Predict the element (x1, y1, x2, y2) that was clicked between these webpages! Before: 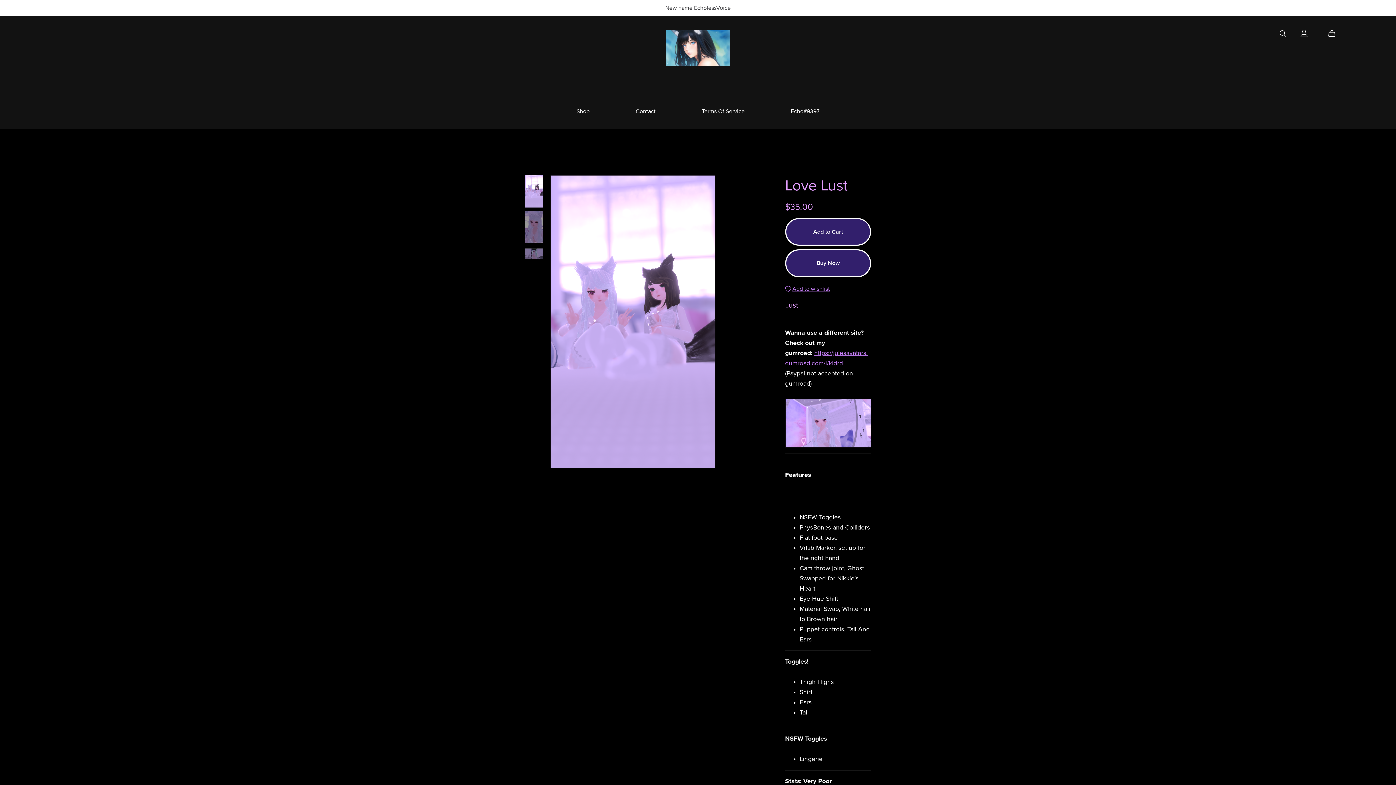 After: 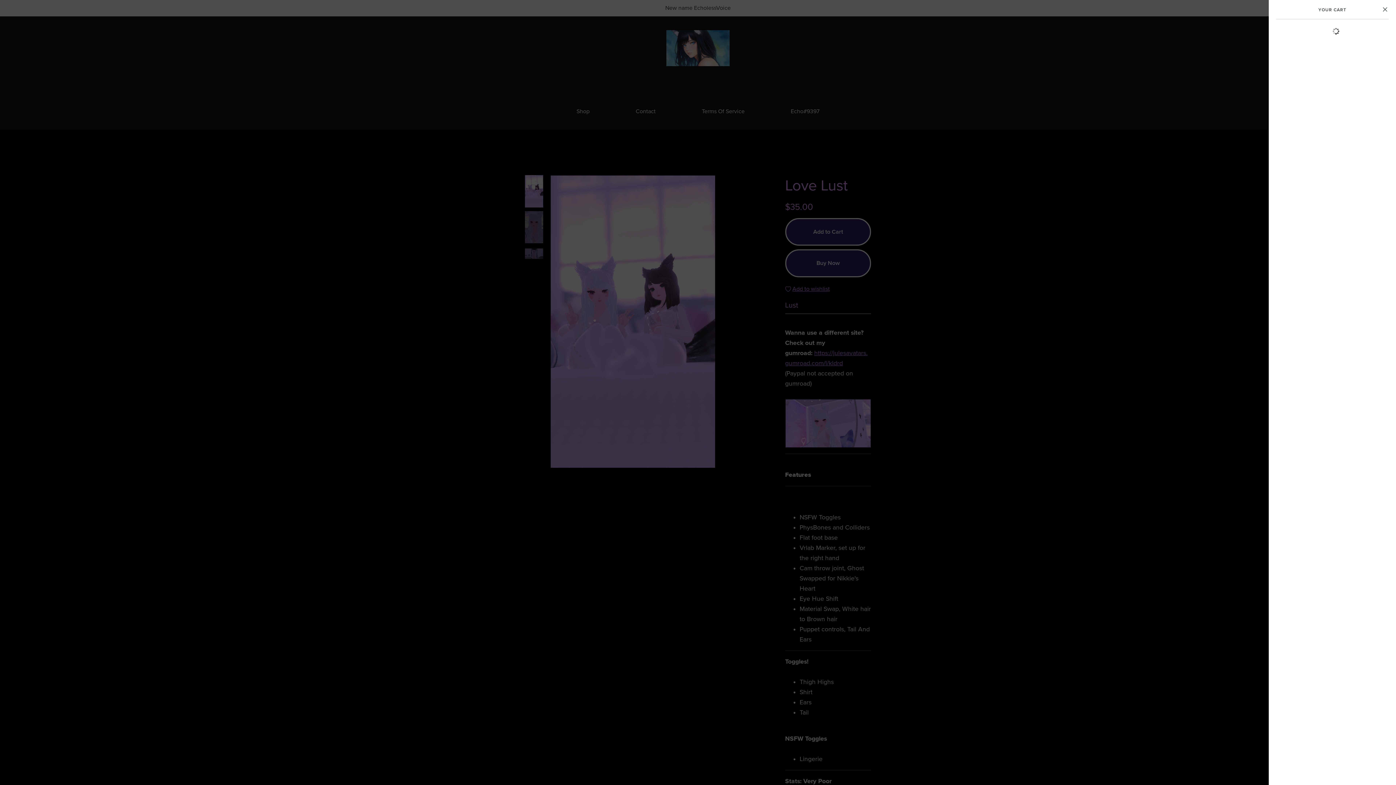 Action: bbox: (1331, 30, 1339, 37) label: Cart